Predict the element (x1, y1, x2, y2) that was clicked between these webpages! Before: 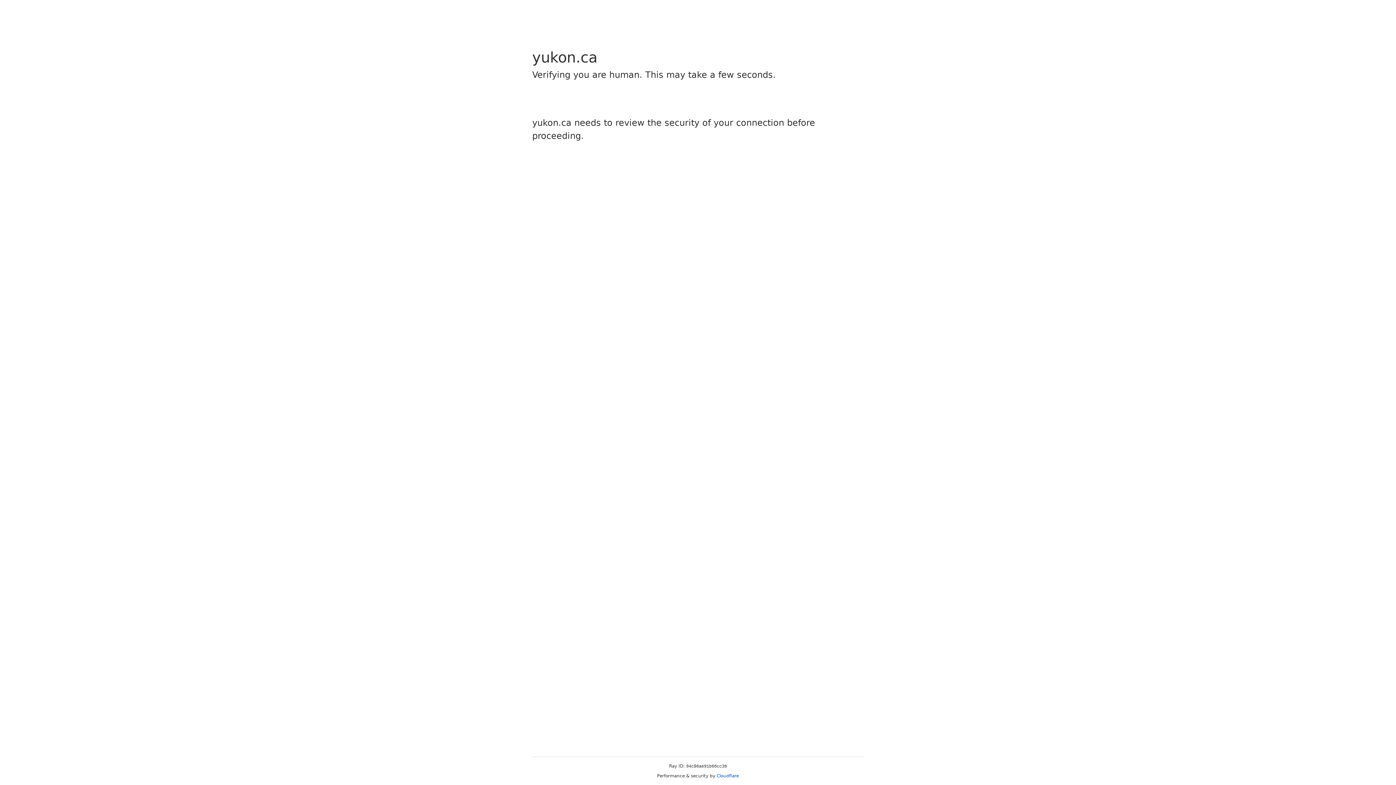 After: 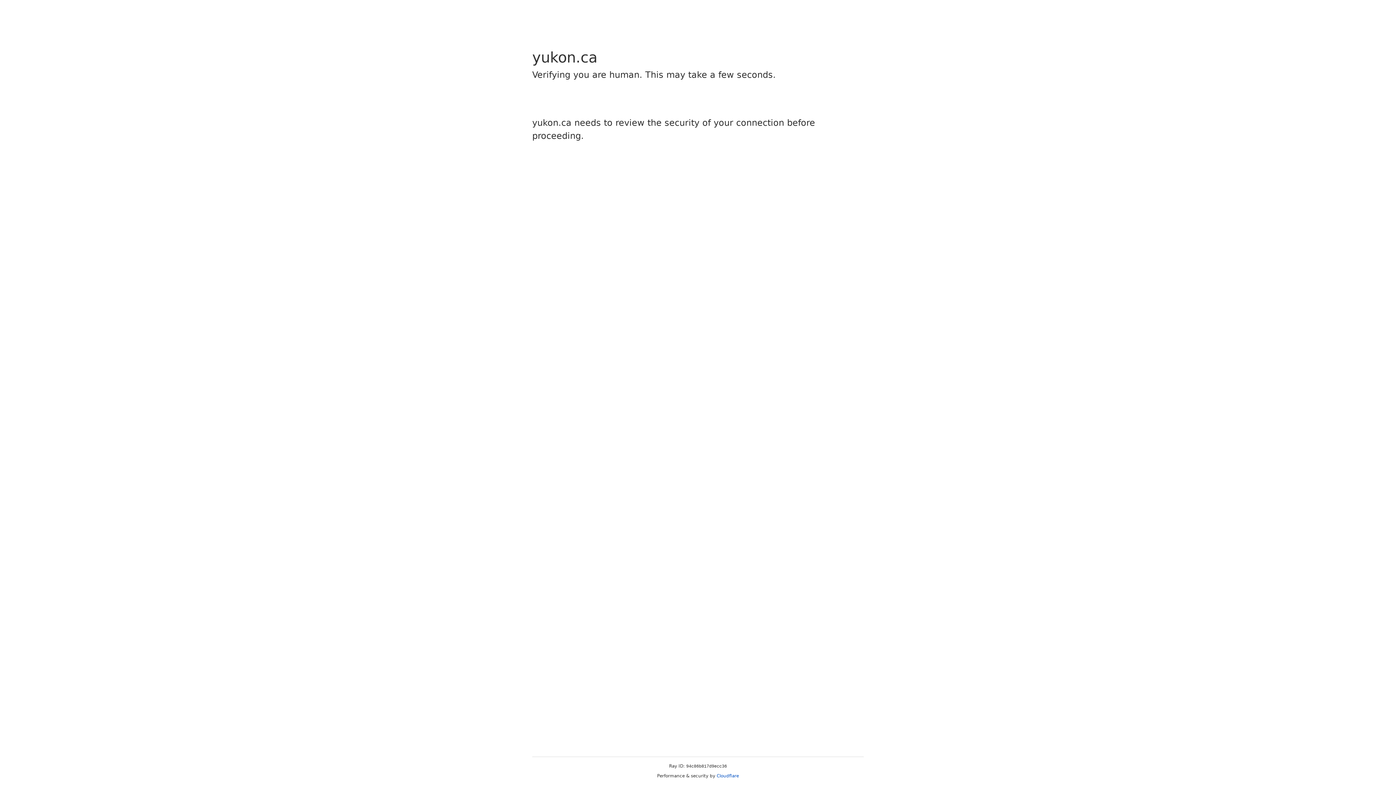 Action: bbox: (716, 773, 739, 778) label: Cloudflare